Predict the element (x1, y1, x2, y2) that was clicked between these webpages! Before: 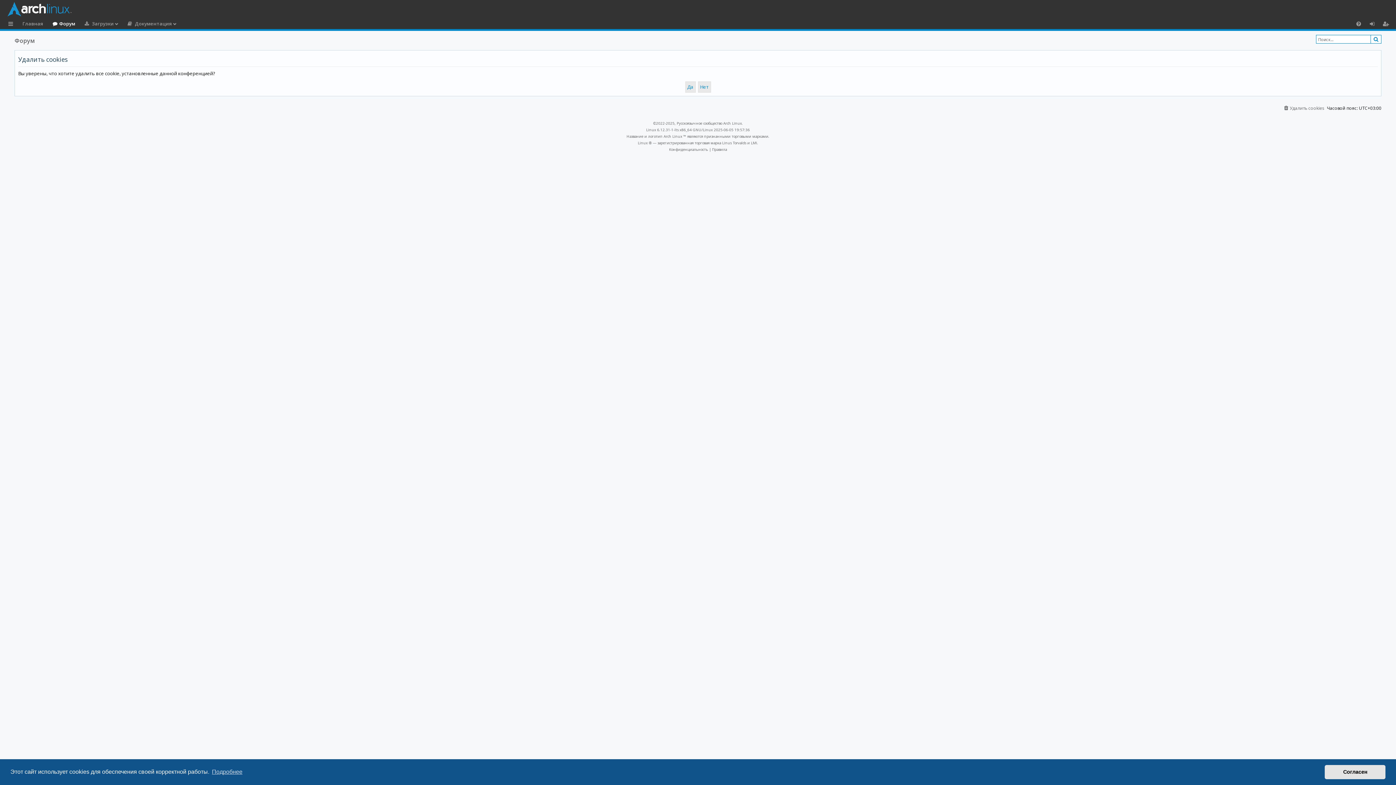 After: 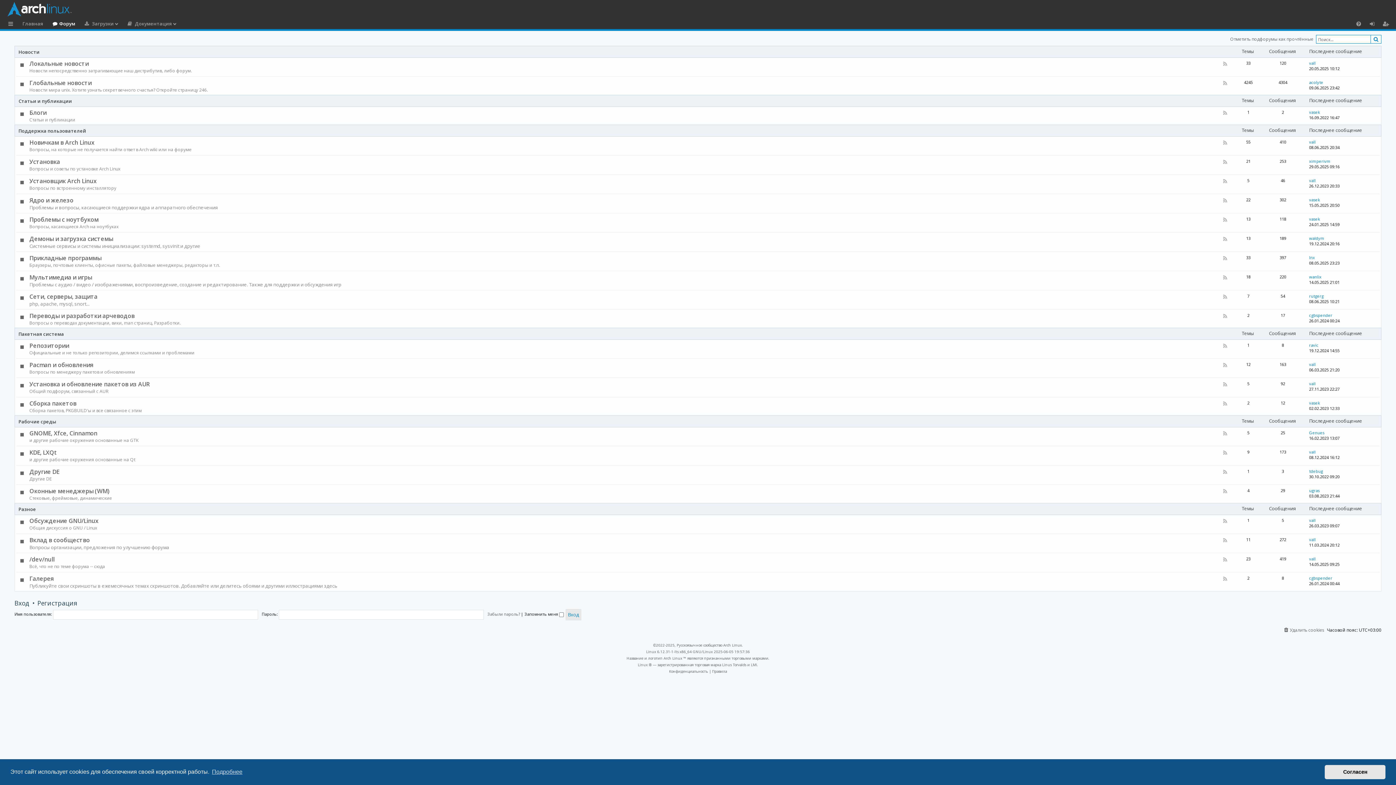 Action: bbox: (14, 34, 34, 46) label: Форум